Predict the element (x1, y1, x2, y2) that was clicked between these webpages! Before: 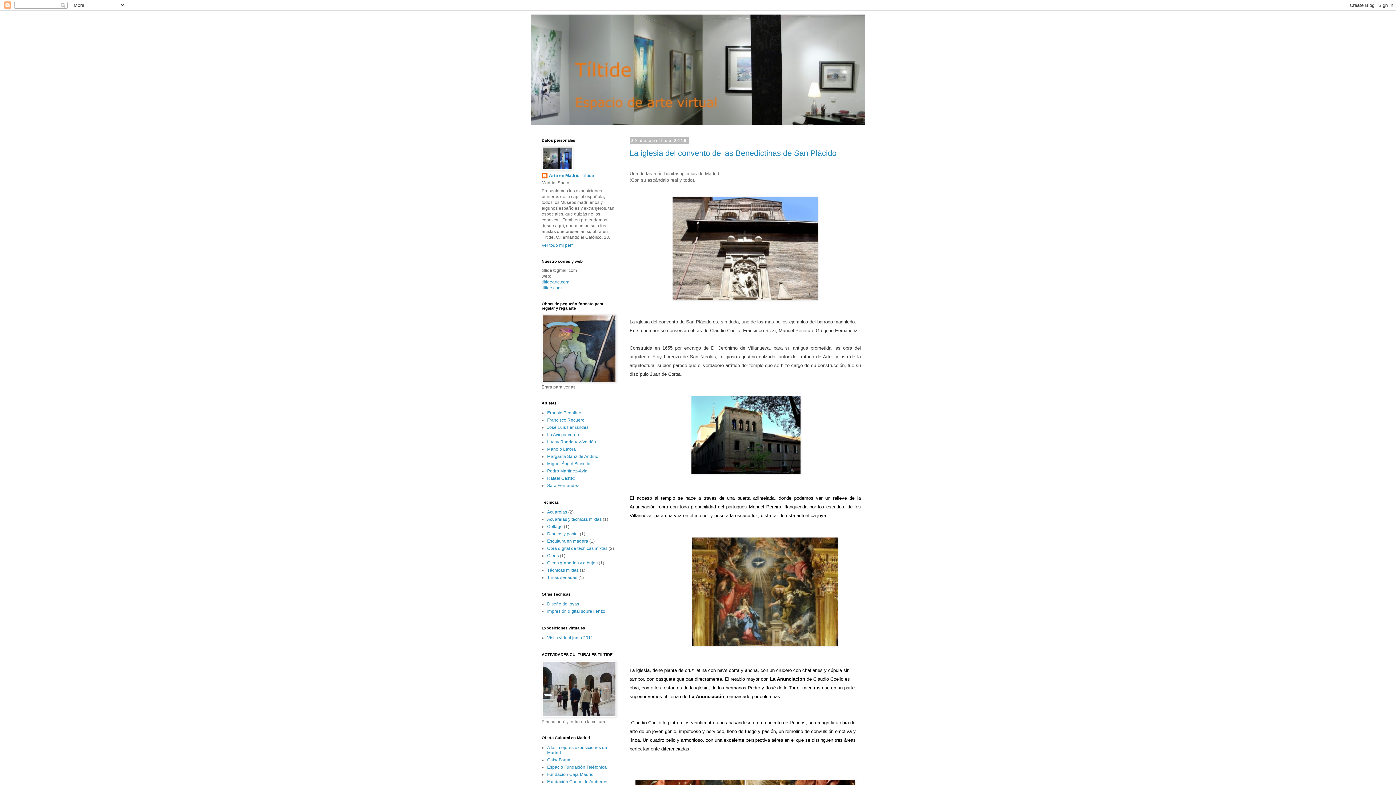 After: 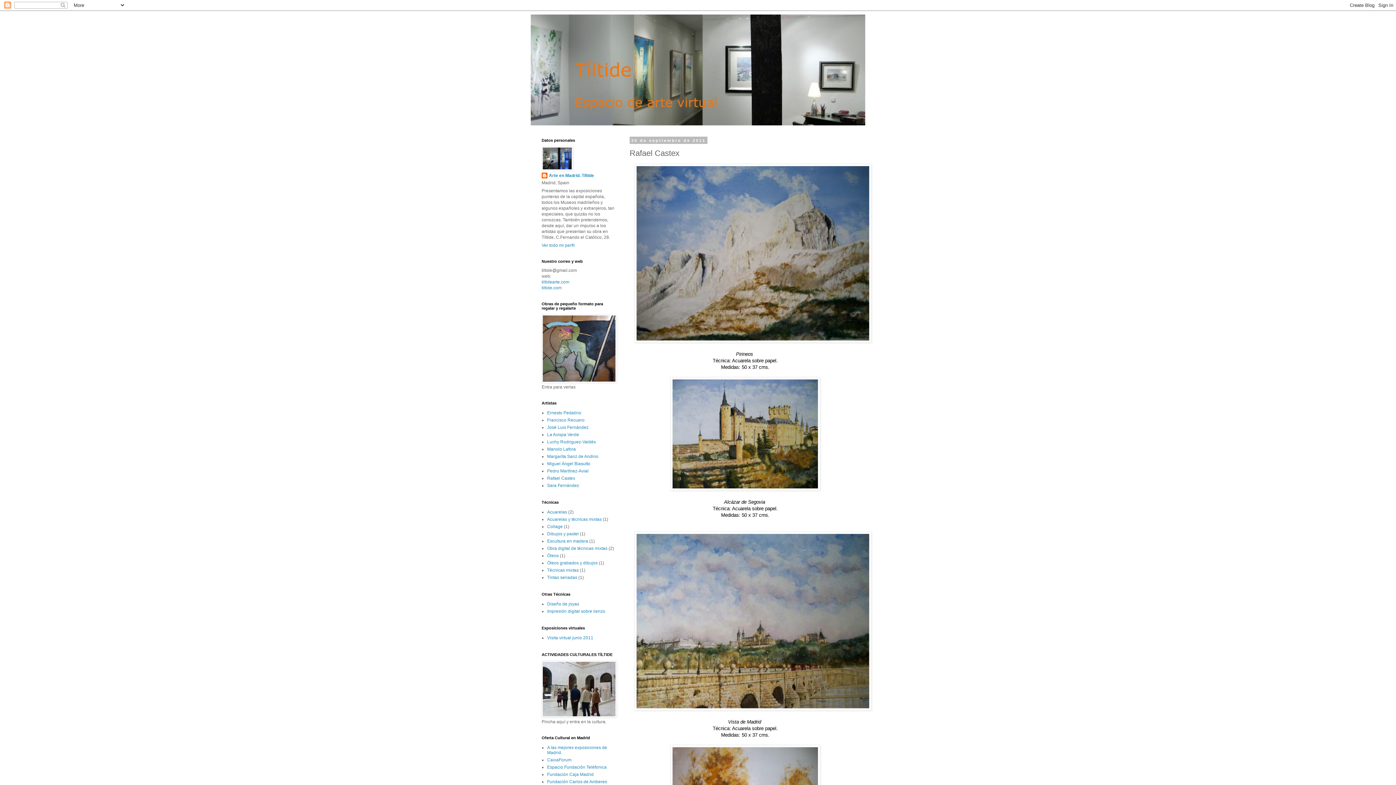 Action: label: Rafael Castex bbox: (547, 476, 575, 481)